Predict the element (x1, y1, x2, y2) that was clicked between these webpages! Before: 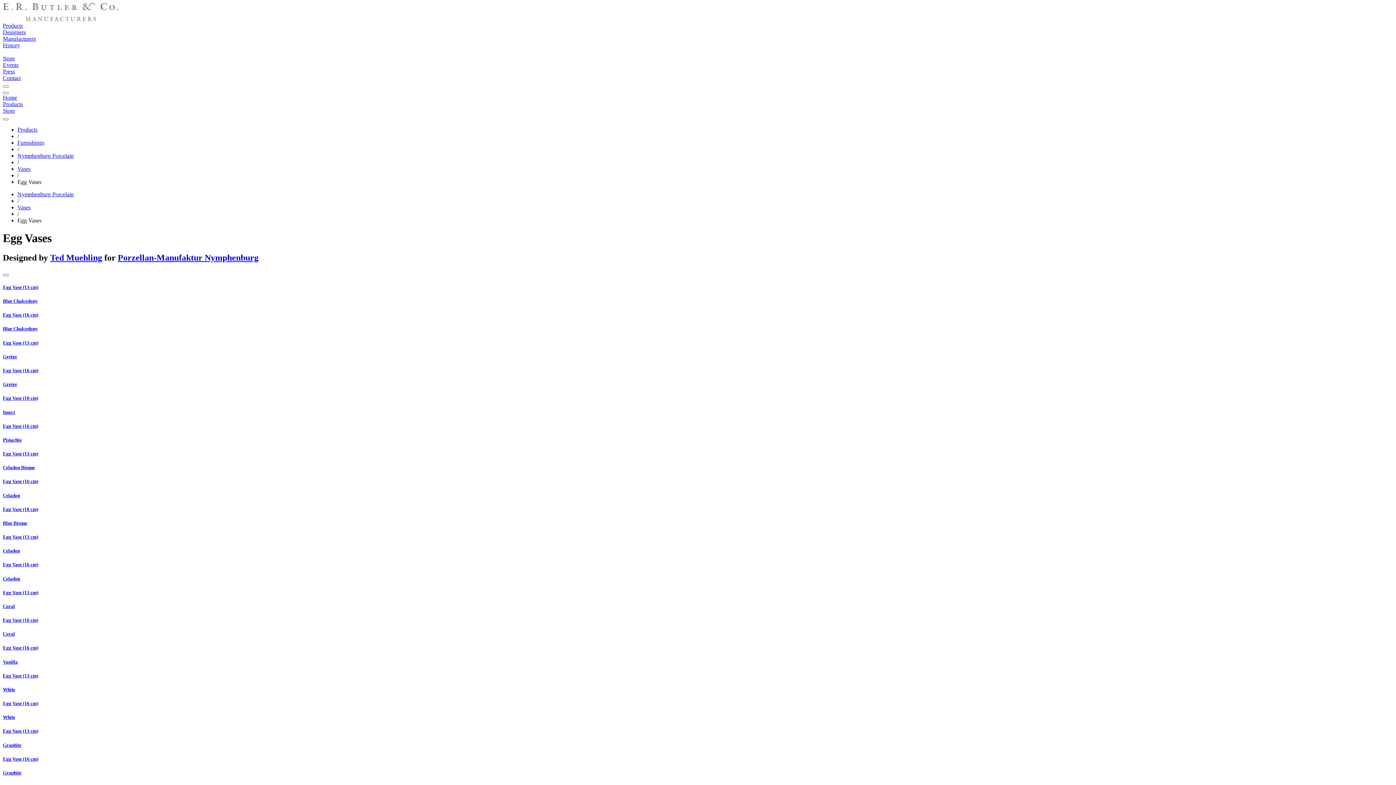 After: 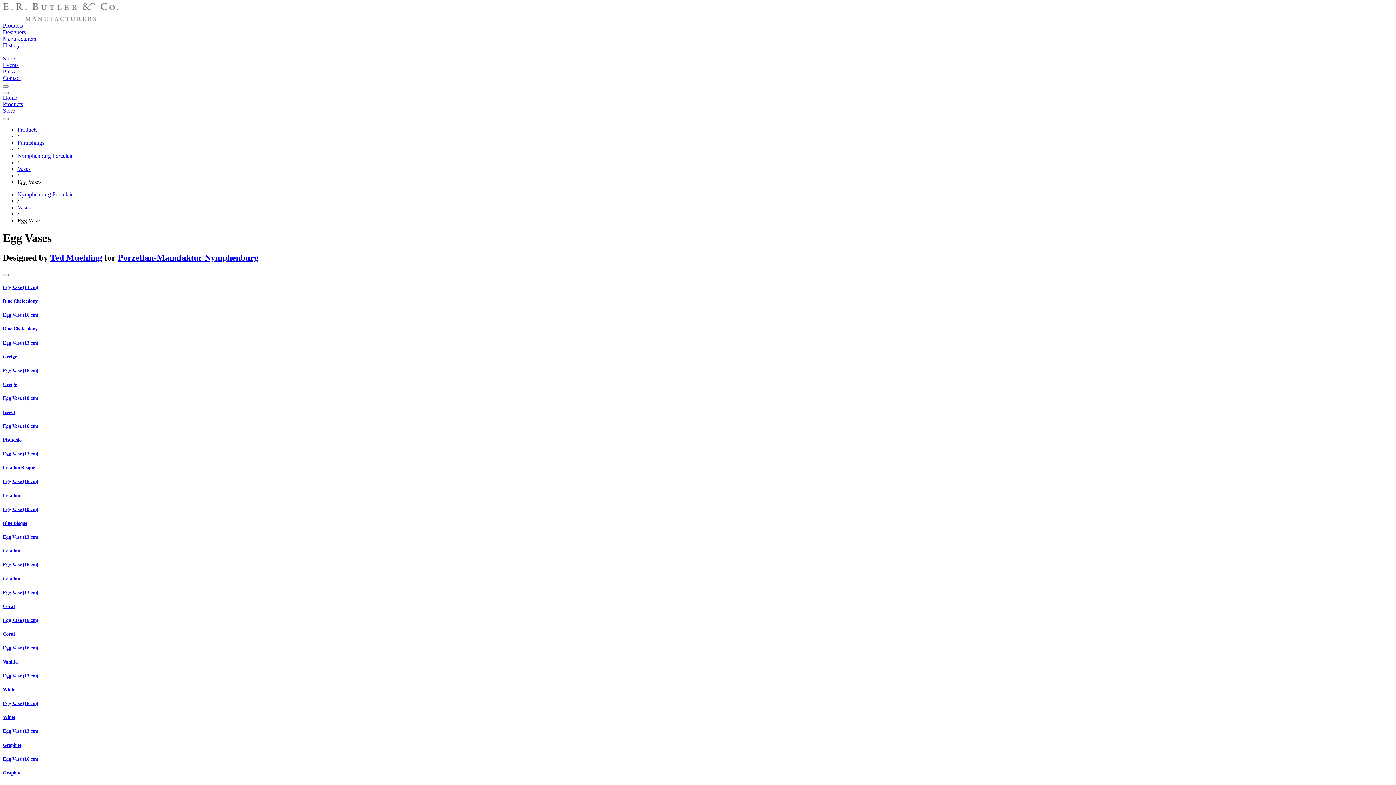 Action: bbox: (2, 728, 1393, 748) label: Egg Vase (13 cm)
Graphite